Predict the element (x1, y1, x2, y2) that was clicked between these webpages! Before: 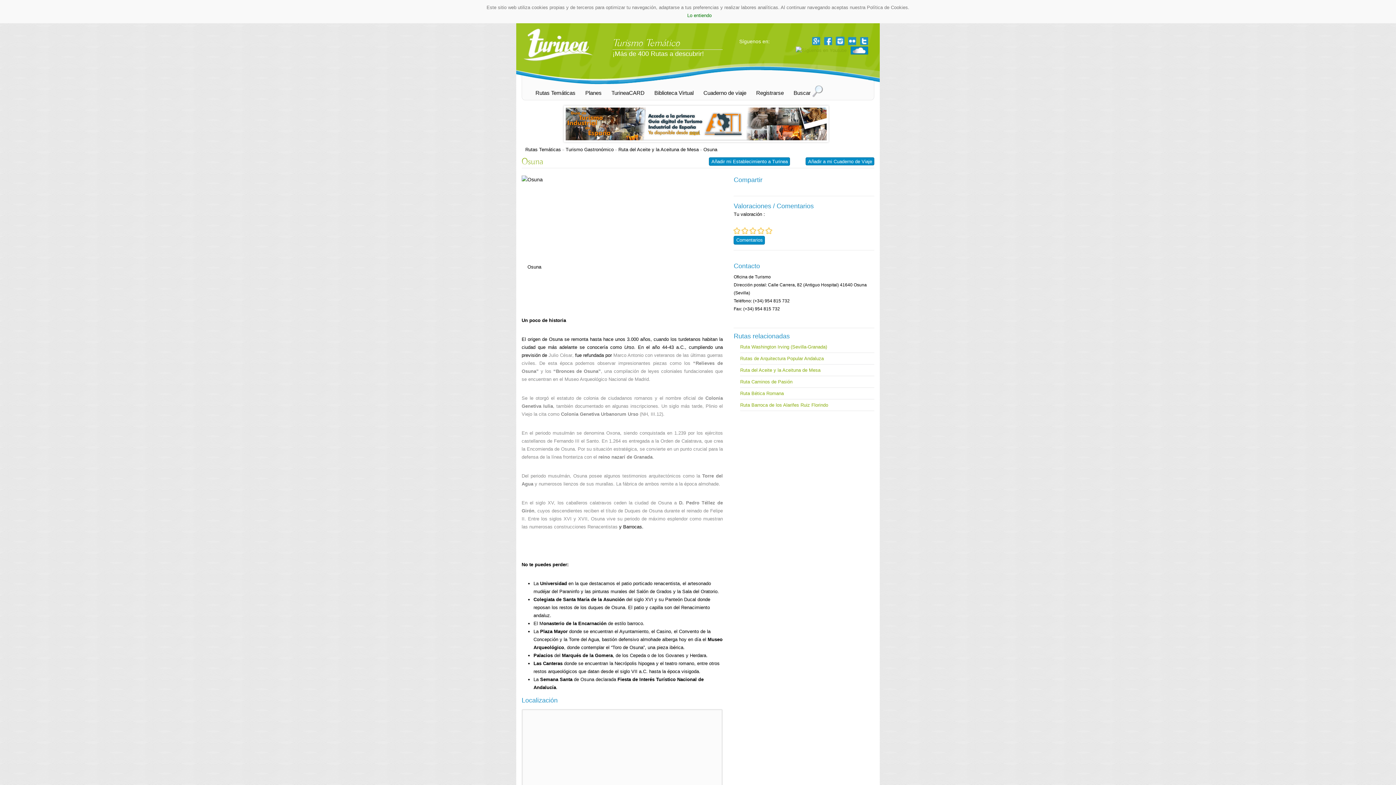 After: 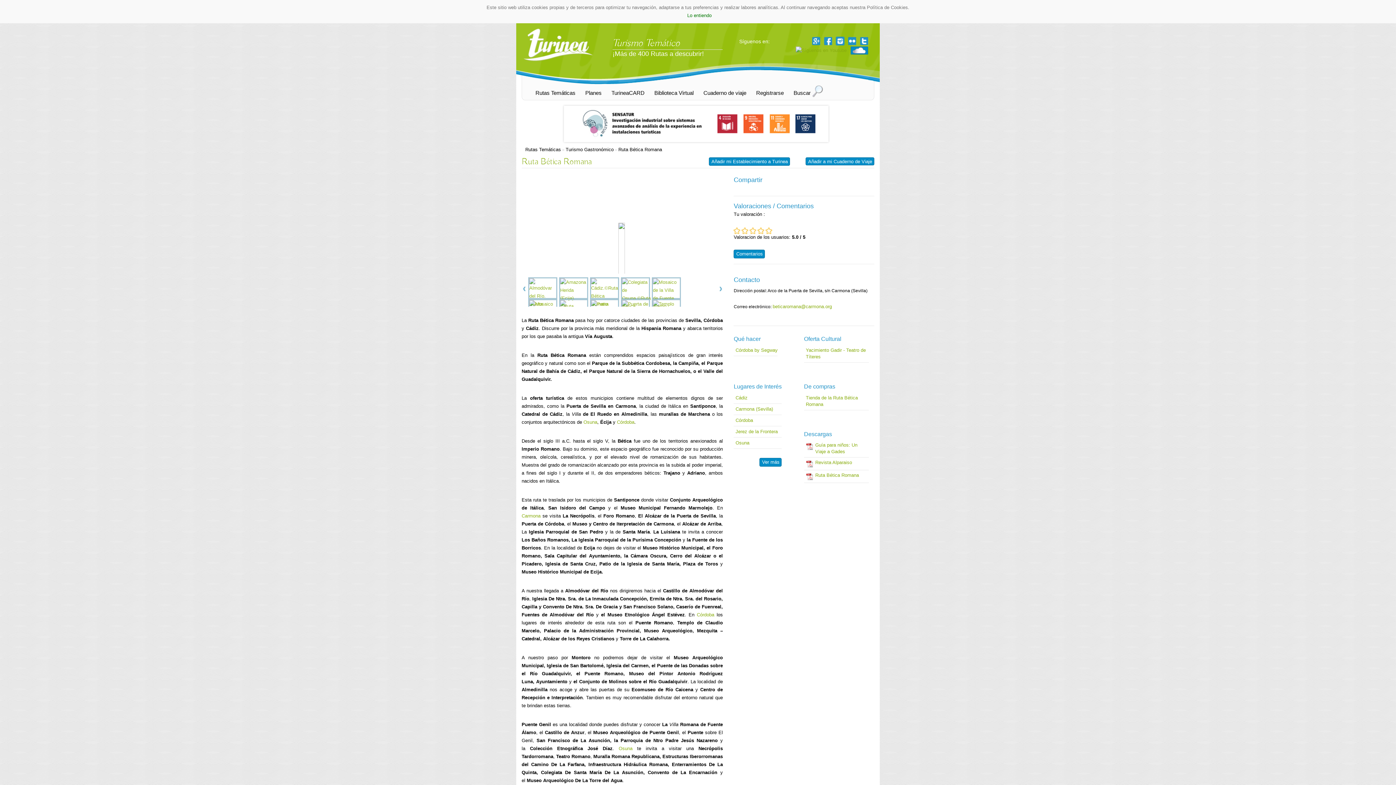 Action: bbox: (740, 390, 783, 396) label: Ruta Bética Romana